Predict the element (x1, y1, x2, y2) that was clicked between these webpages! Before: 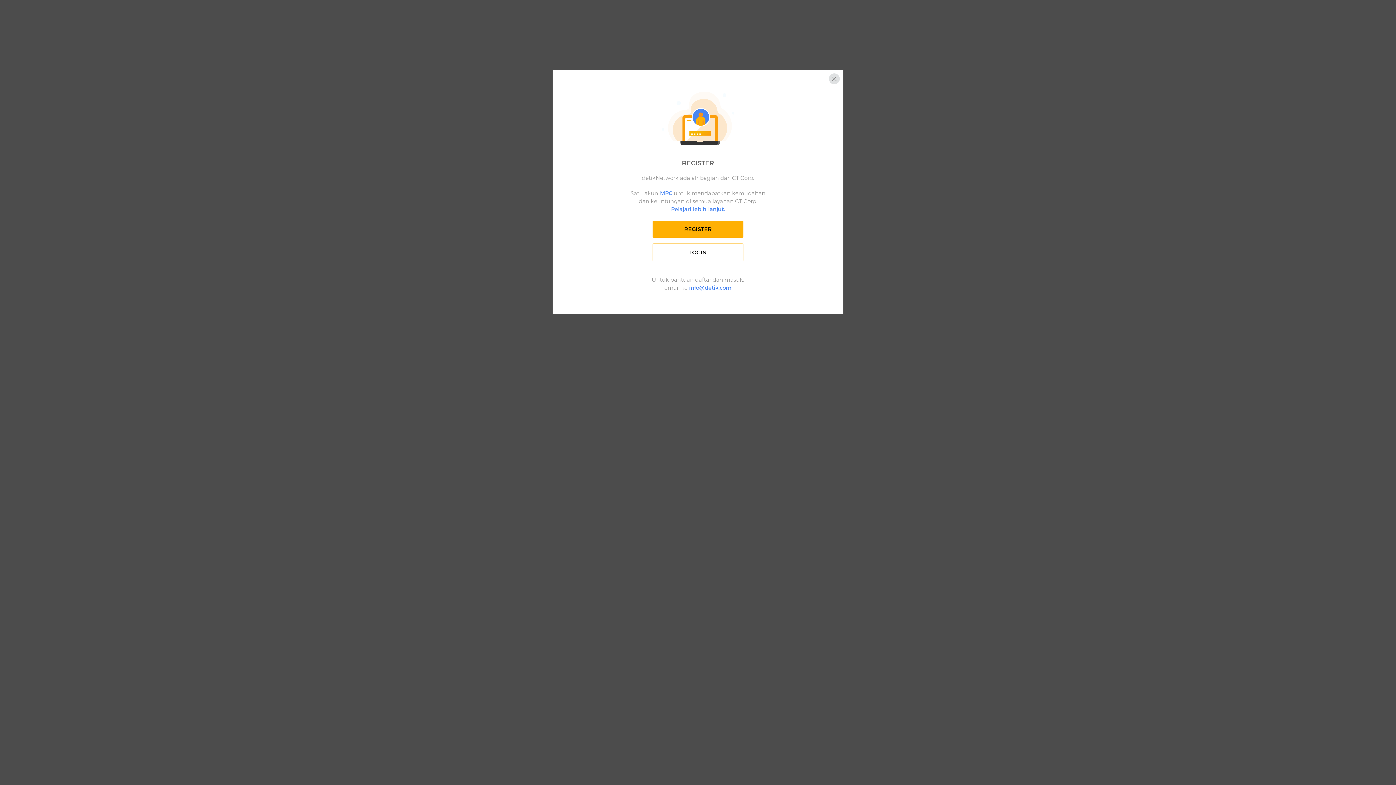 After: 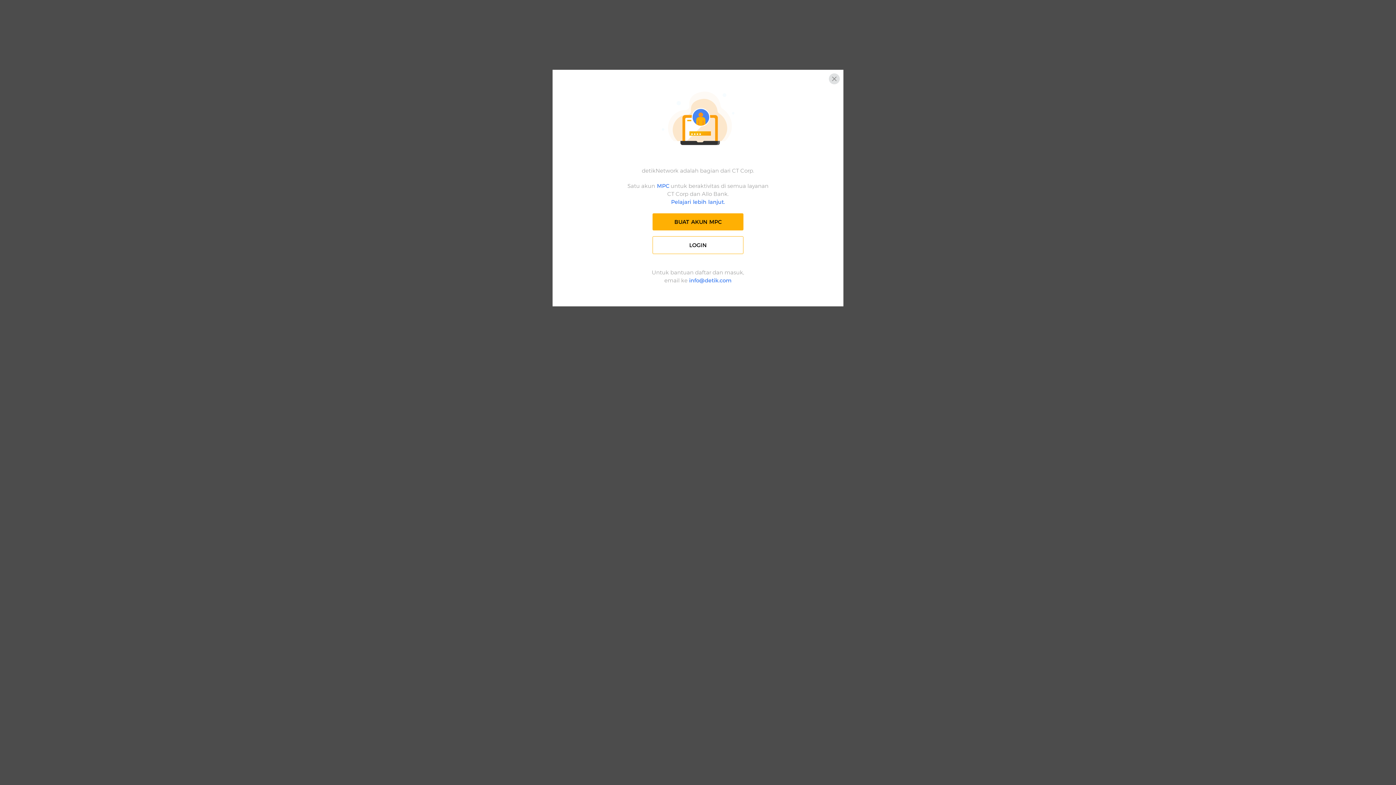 Action: label:  MPC bbox: (658, 189, 672, 196)